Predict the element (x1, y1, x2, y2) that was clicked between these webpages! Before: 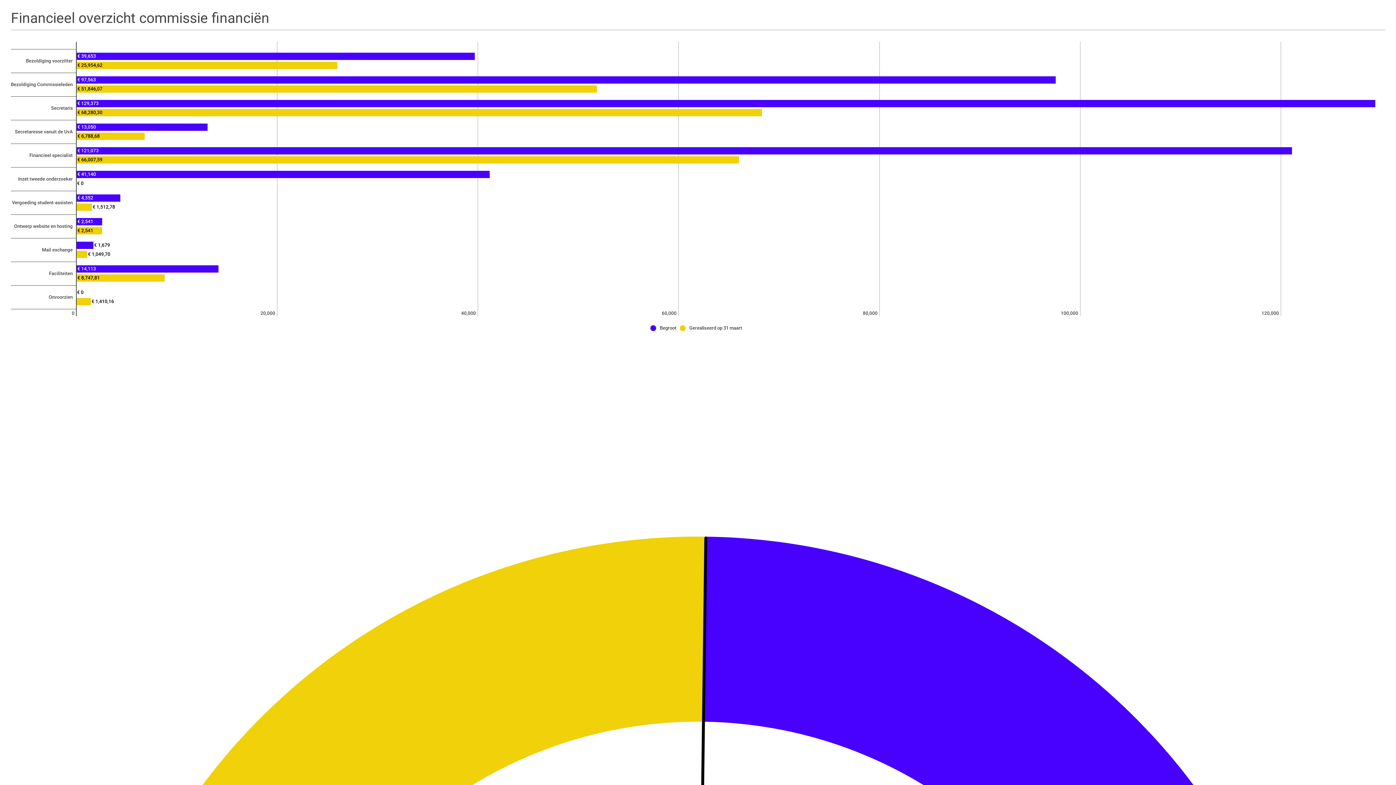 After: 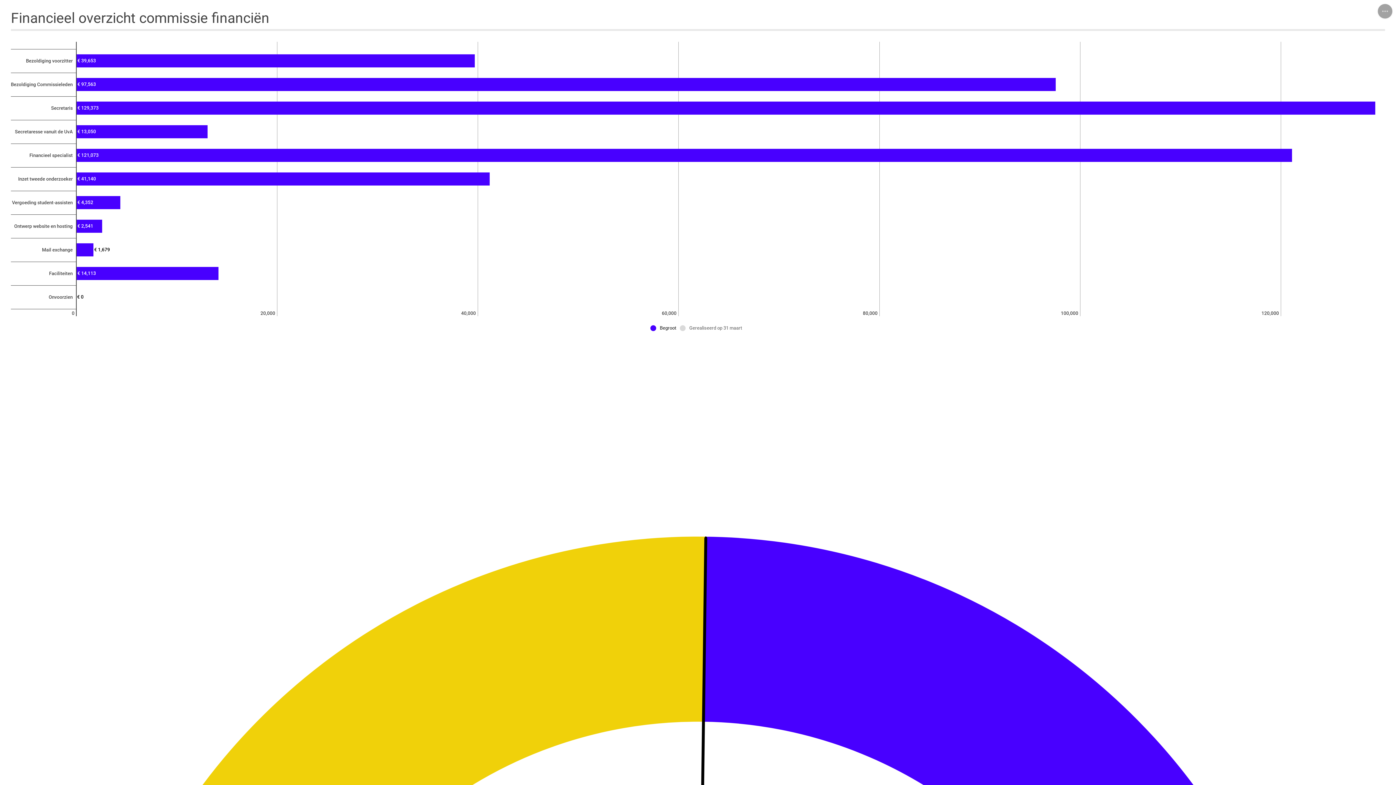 Action: label: Gerealiseerd op 31 maart bbox: (680, 325, 745, 331)